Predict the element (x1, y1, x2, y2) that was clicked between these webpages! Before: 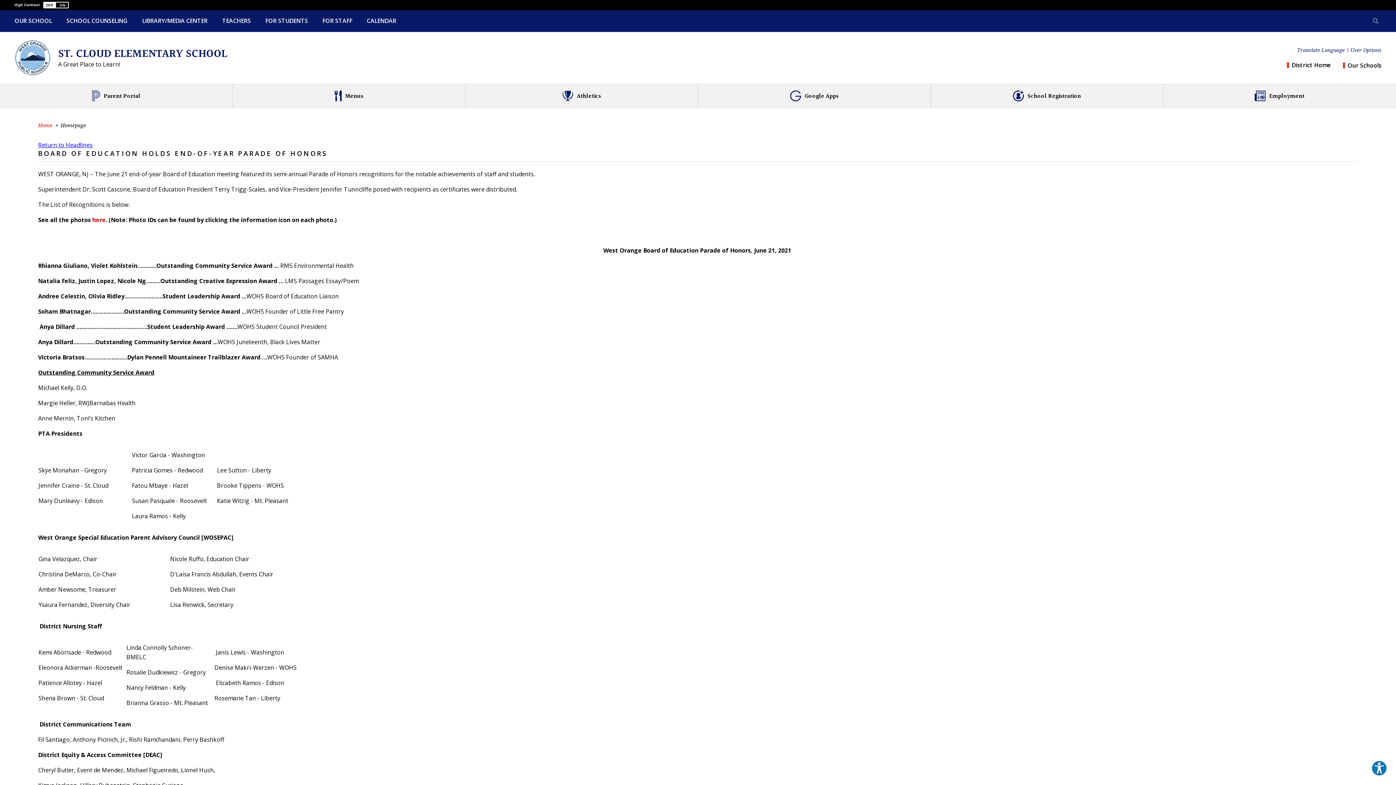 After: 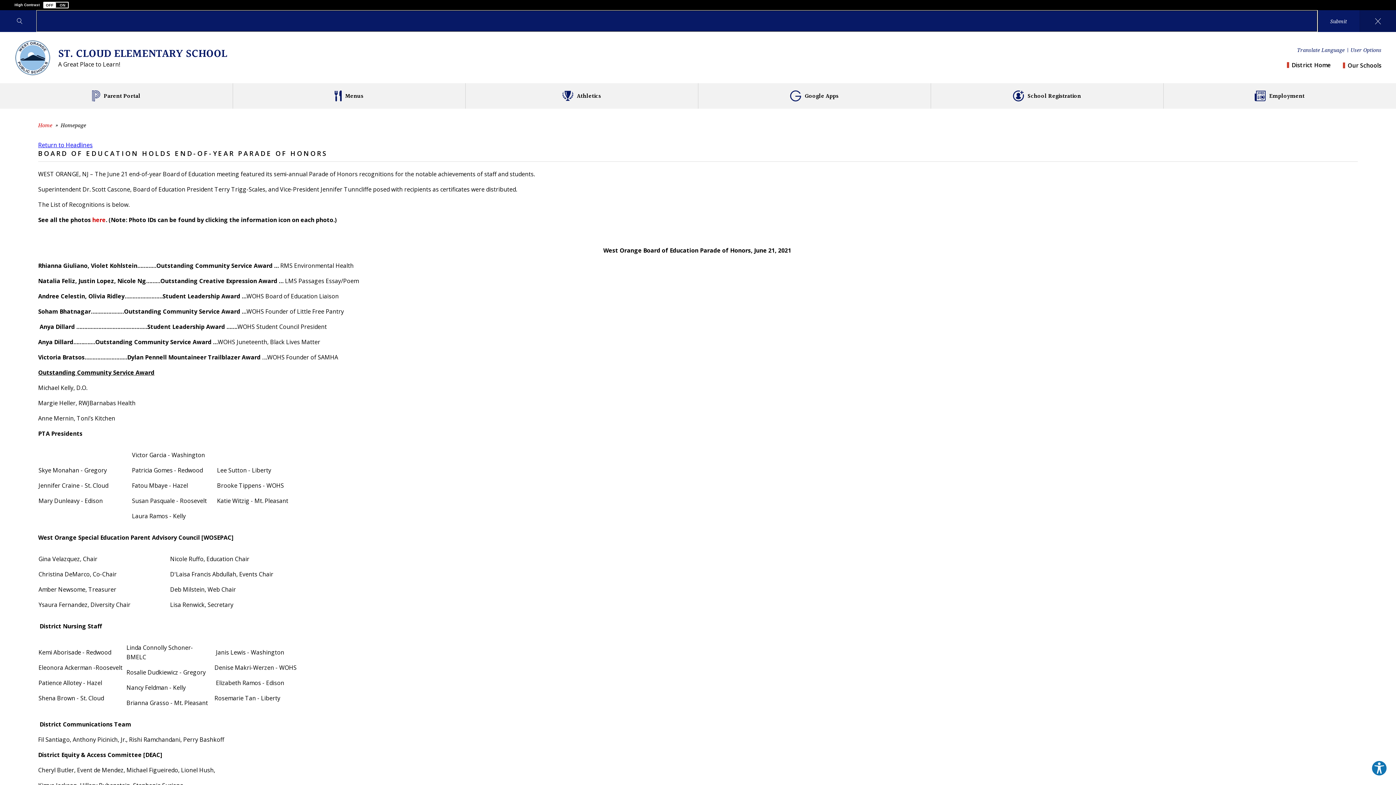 Action: bbox: (1370, 10, 1381, 32) label: Toggle search form